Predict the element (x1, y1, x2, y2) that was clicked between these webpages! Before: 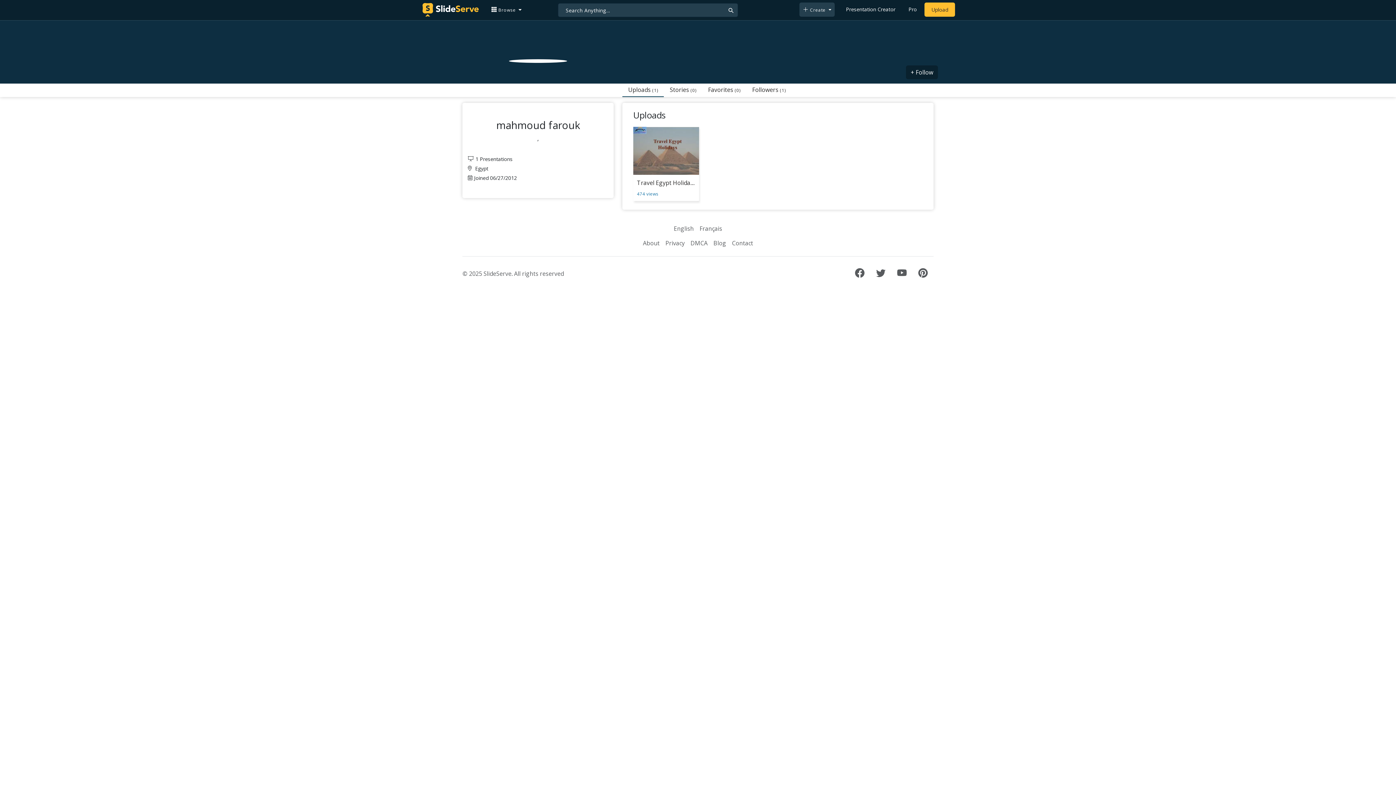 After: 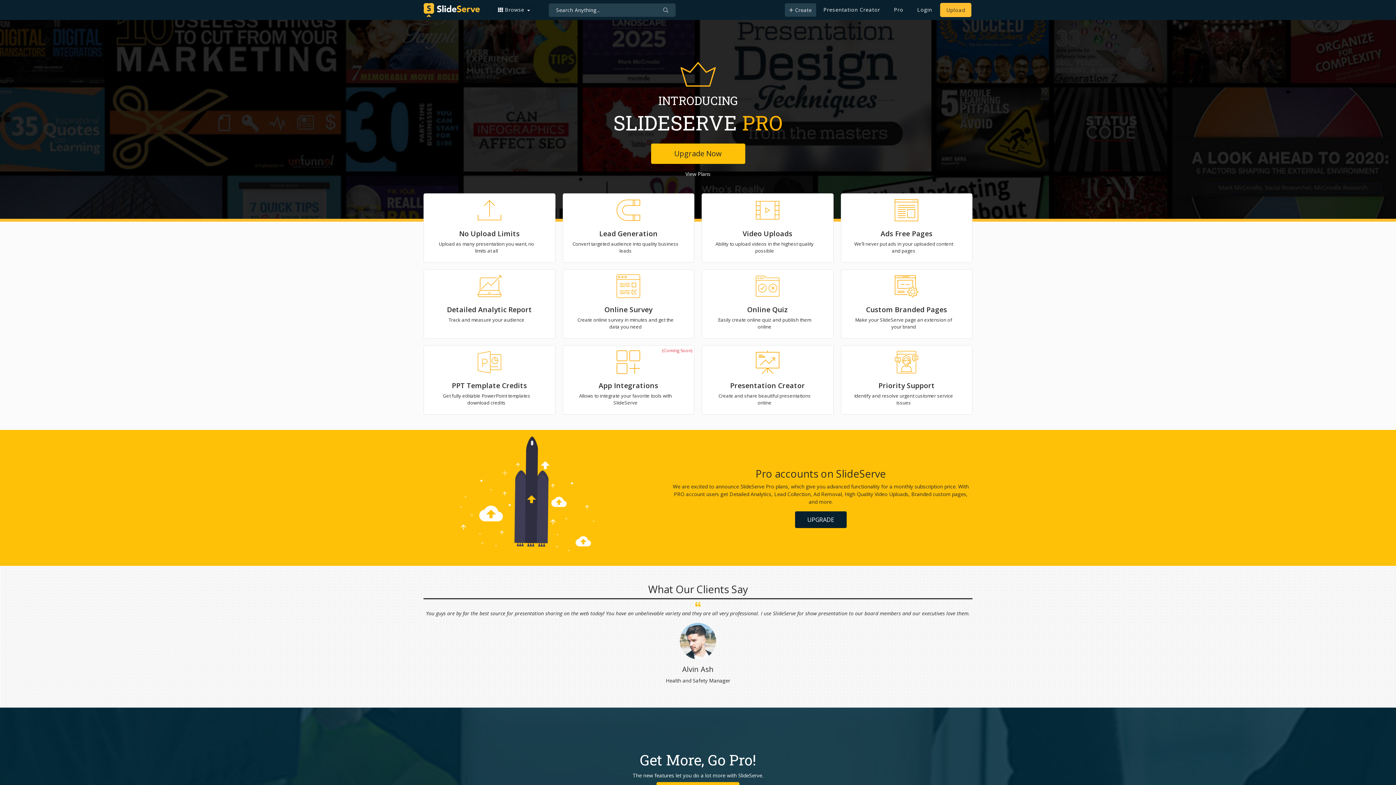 Action: bbox: (905, 2, 919, 16) label: Pro